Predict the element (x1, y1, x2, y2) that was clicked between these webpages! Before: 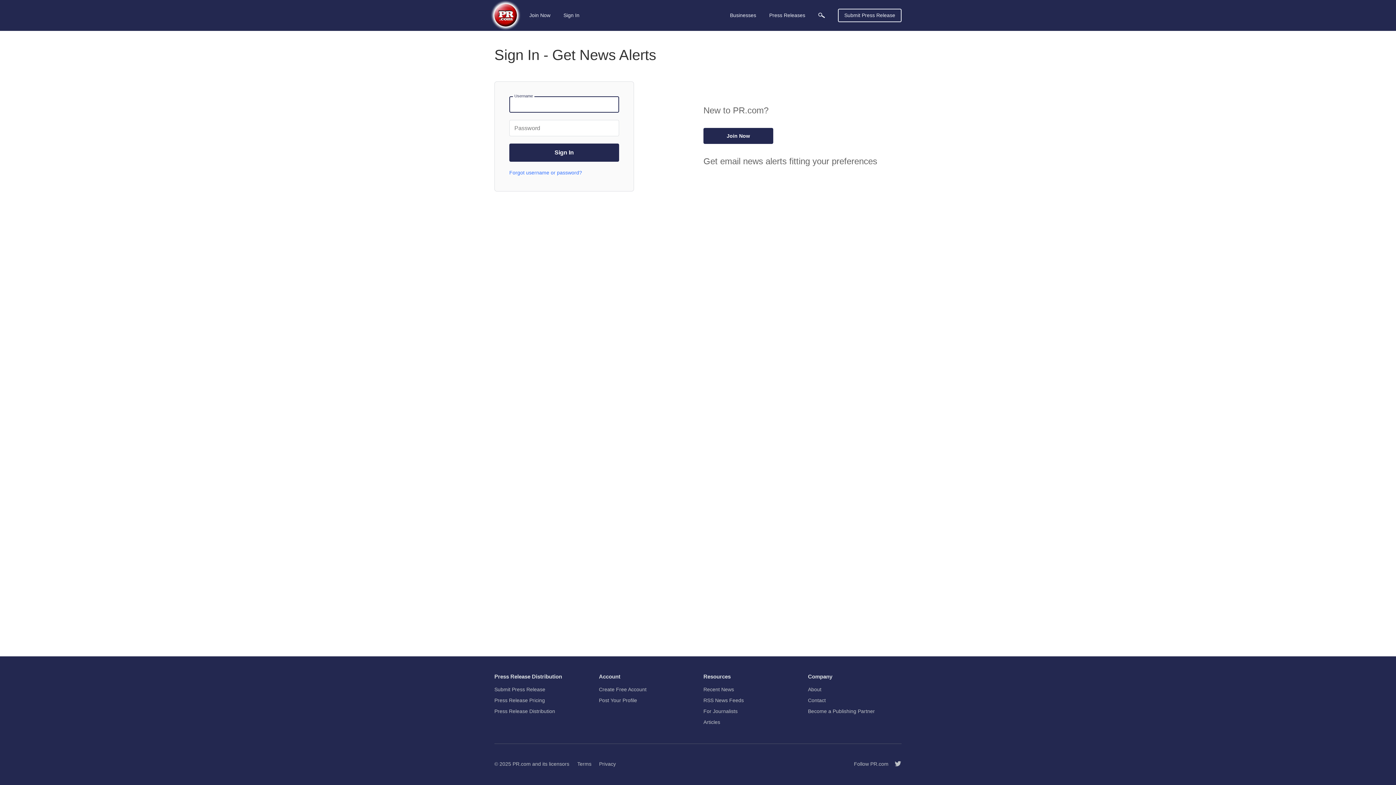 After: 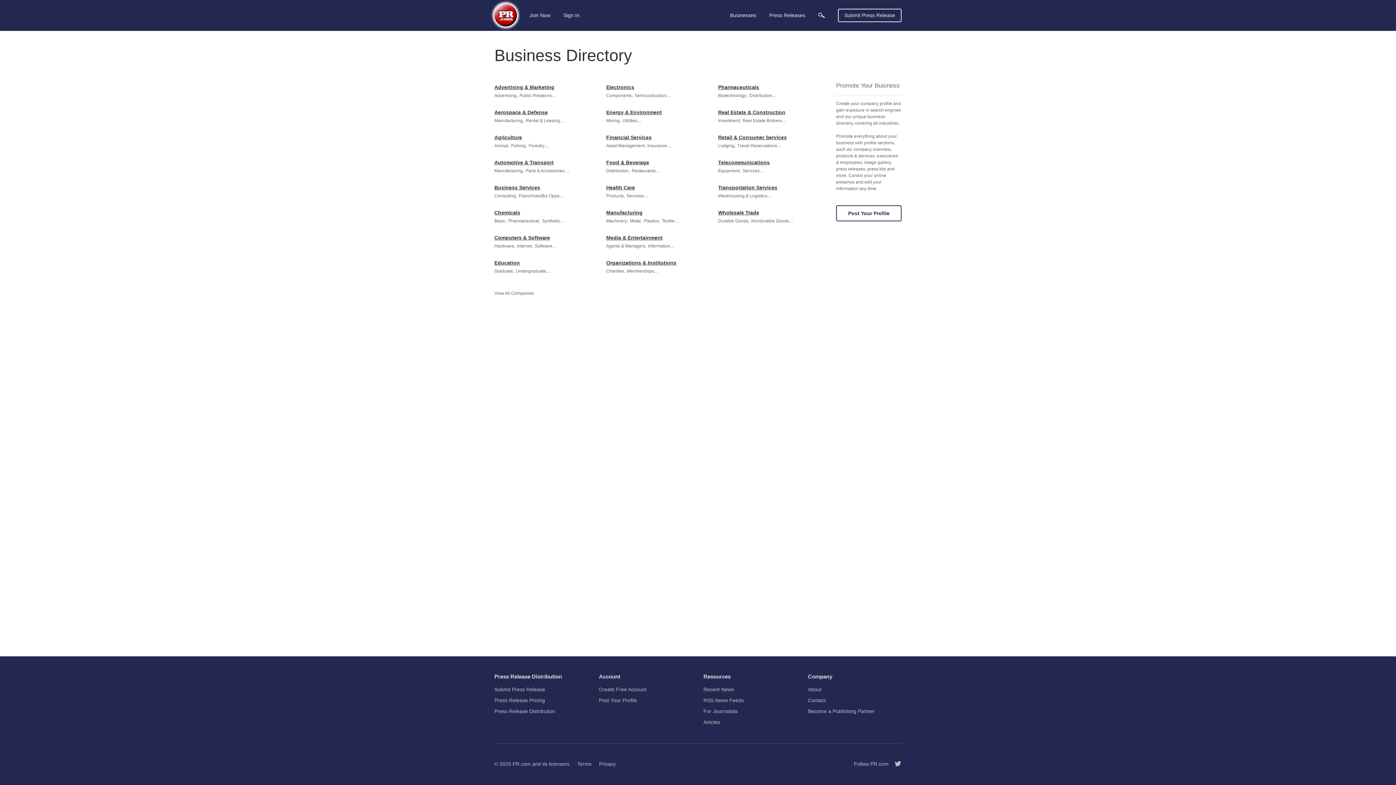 Action: label: Businesses bbox: (728, 5, 758, 25)